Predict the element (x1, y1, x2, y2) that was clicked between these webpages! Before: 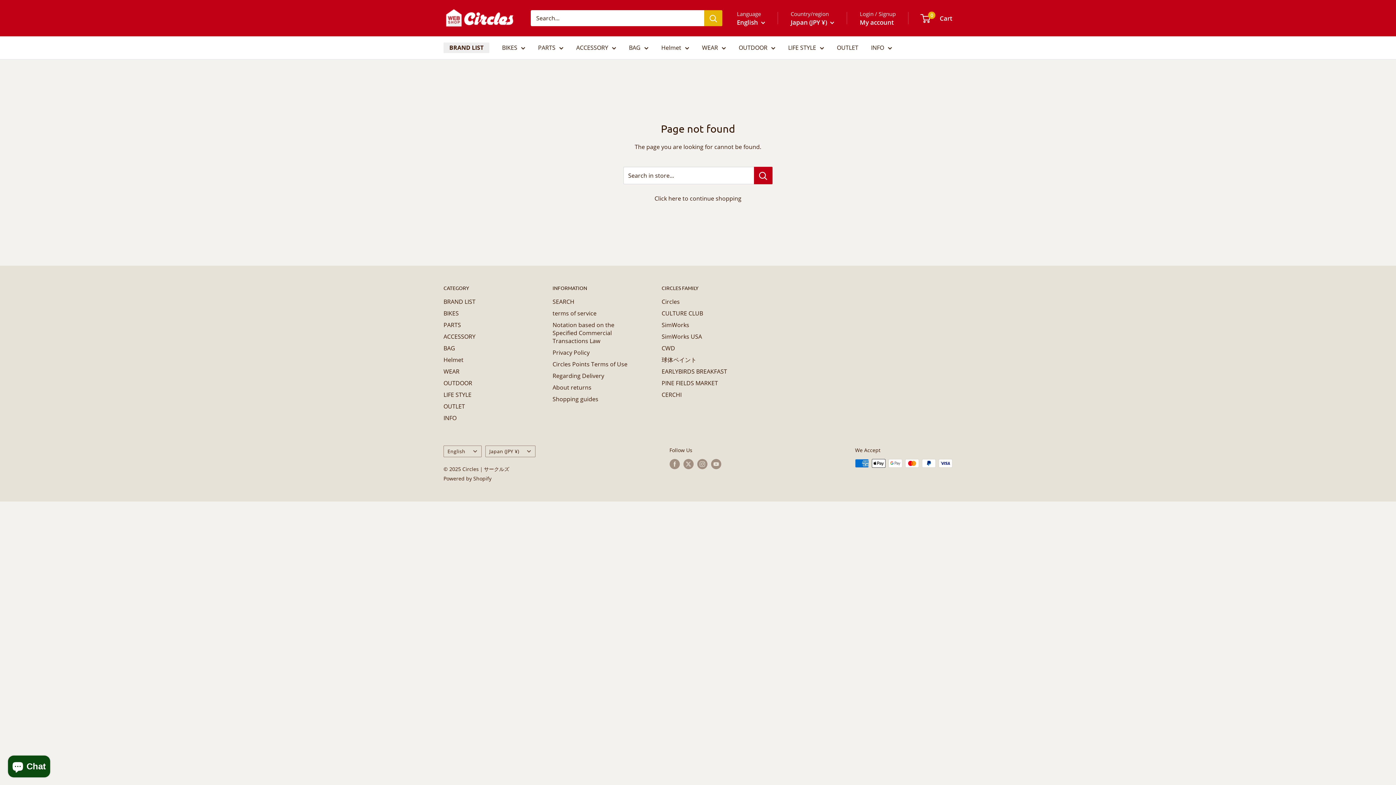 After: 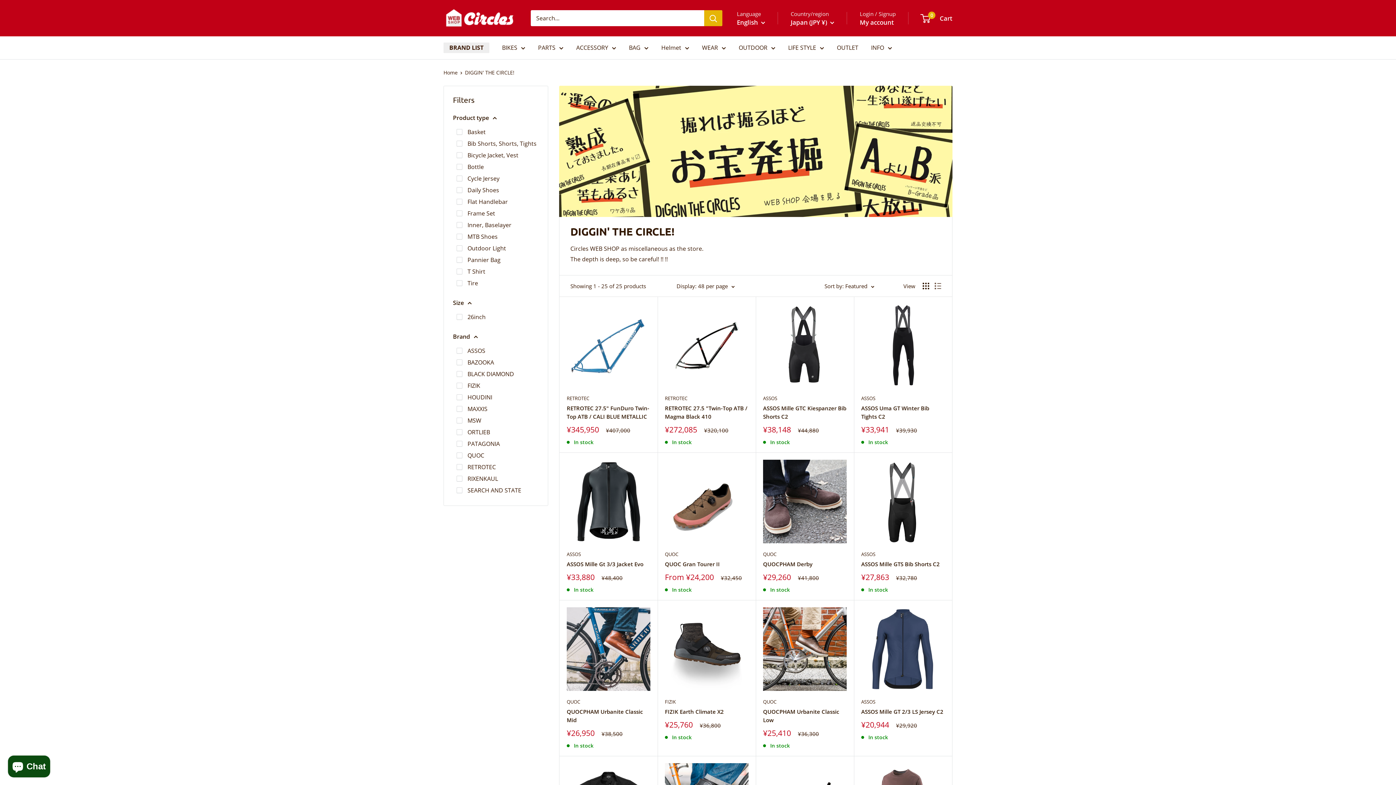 Action: label: OUTLET bbox: (837, 42, 858, 53)